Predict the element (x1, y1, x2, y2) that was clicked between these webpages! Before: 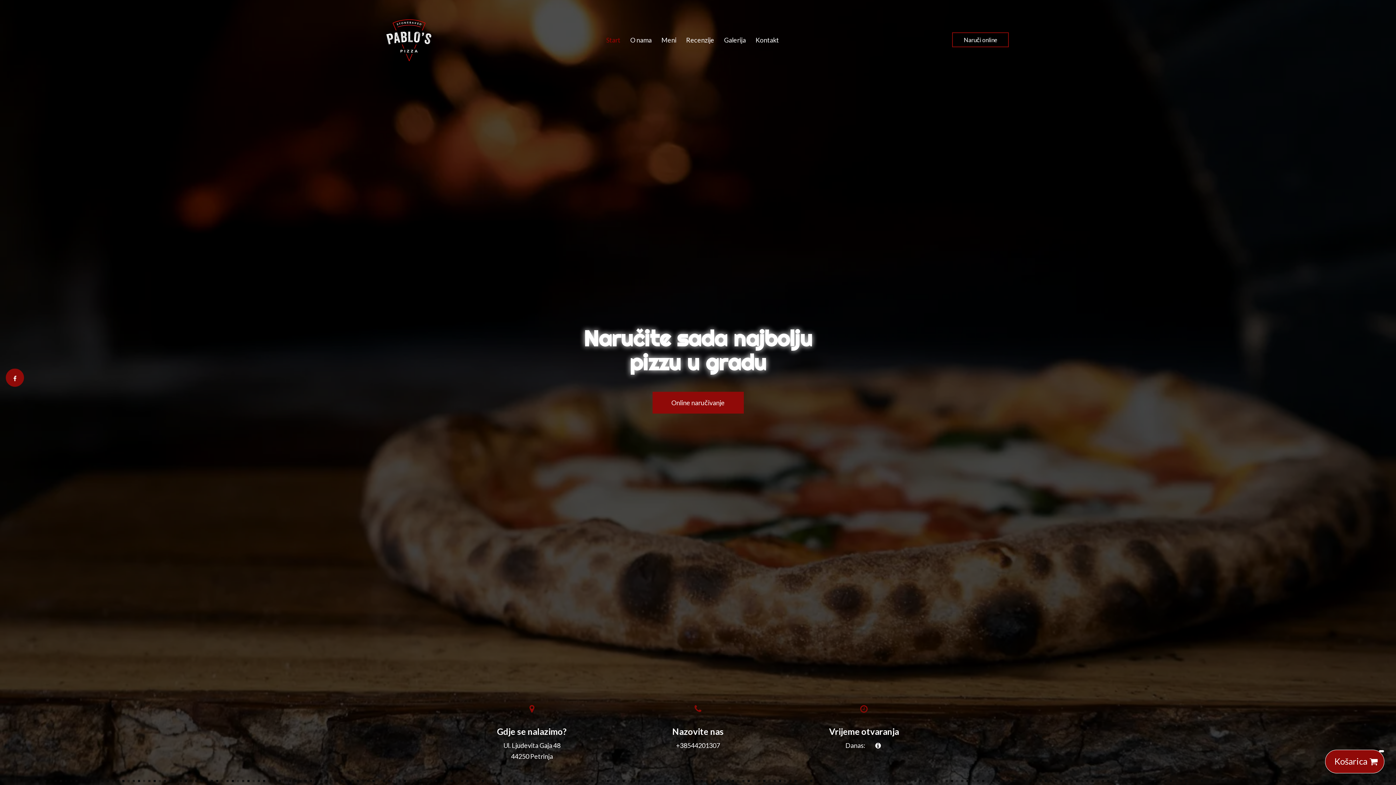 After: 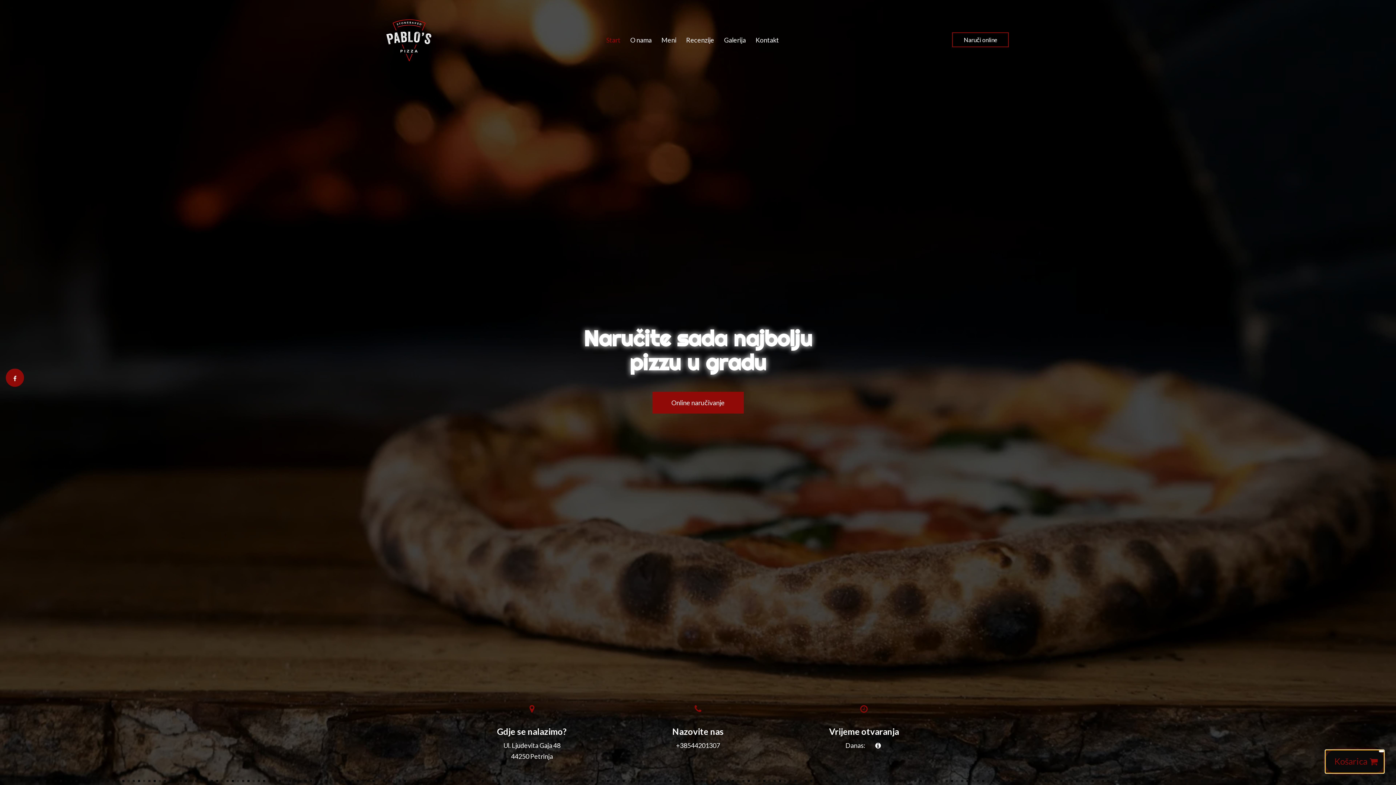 Action: label: Košarica bbox: (1325, 750, 1384, 773)